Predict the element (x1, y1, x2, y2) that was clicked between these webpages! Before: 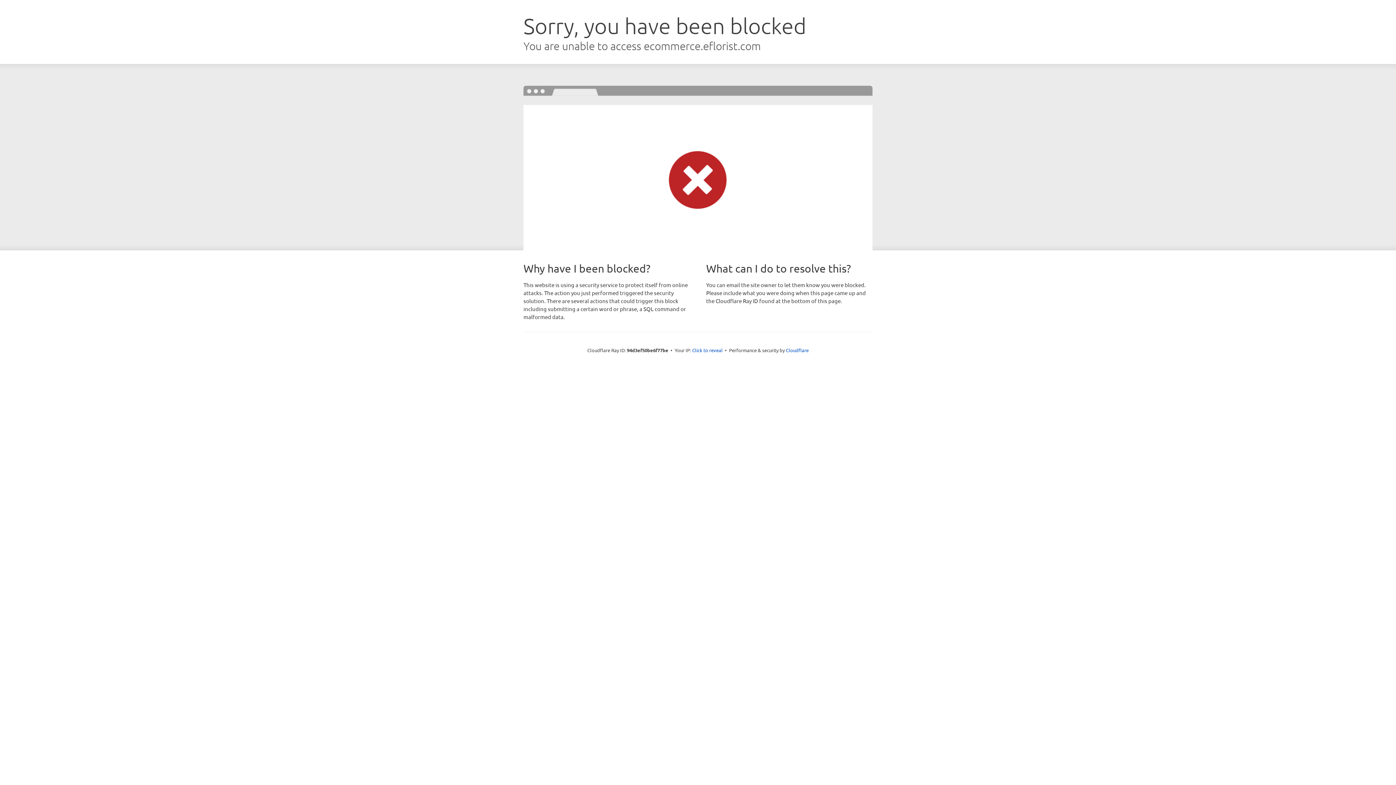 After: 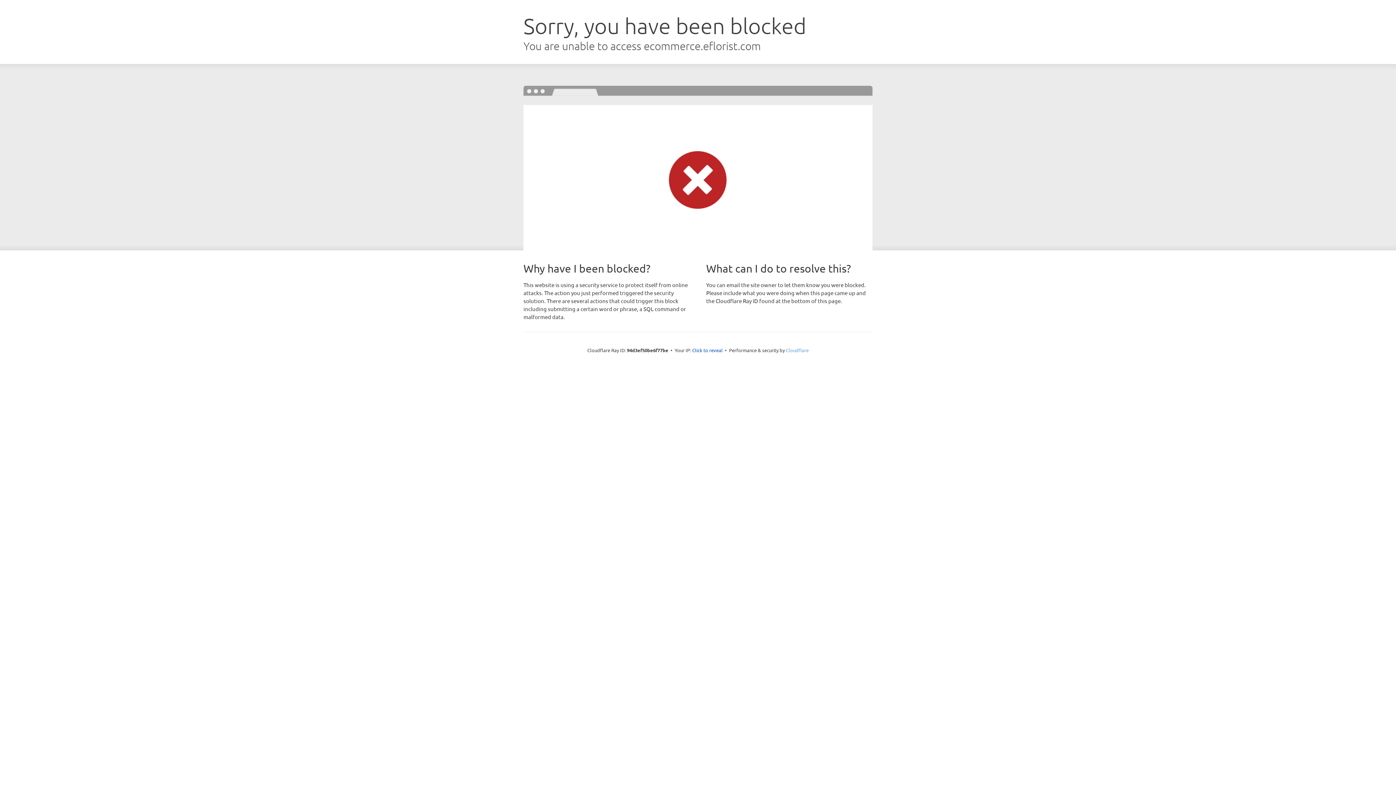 Action: label: Cloudflare bbox: (786, 347, 808, 353)